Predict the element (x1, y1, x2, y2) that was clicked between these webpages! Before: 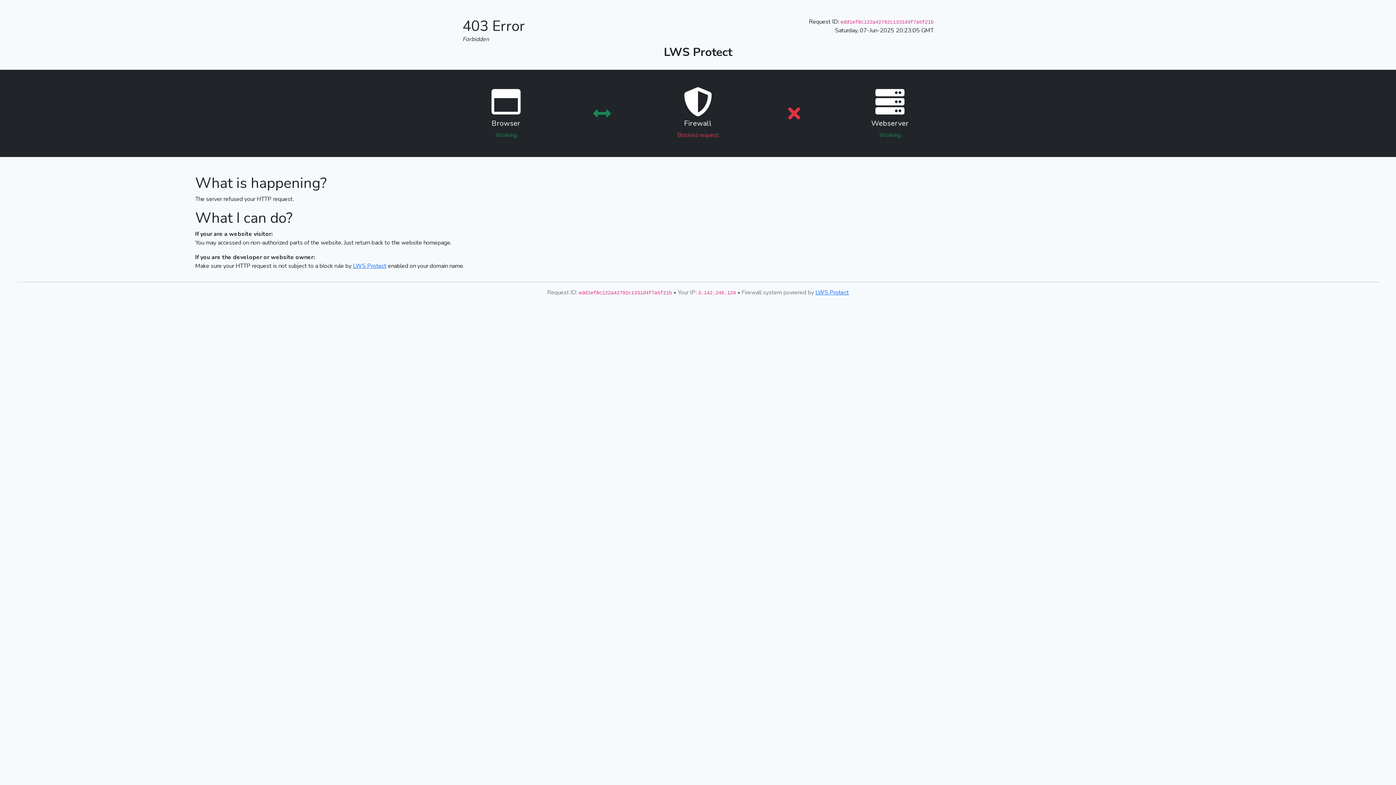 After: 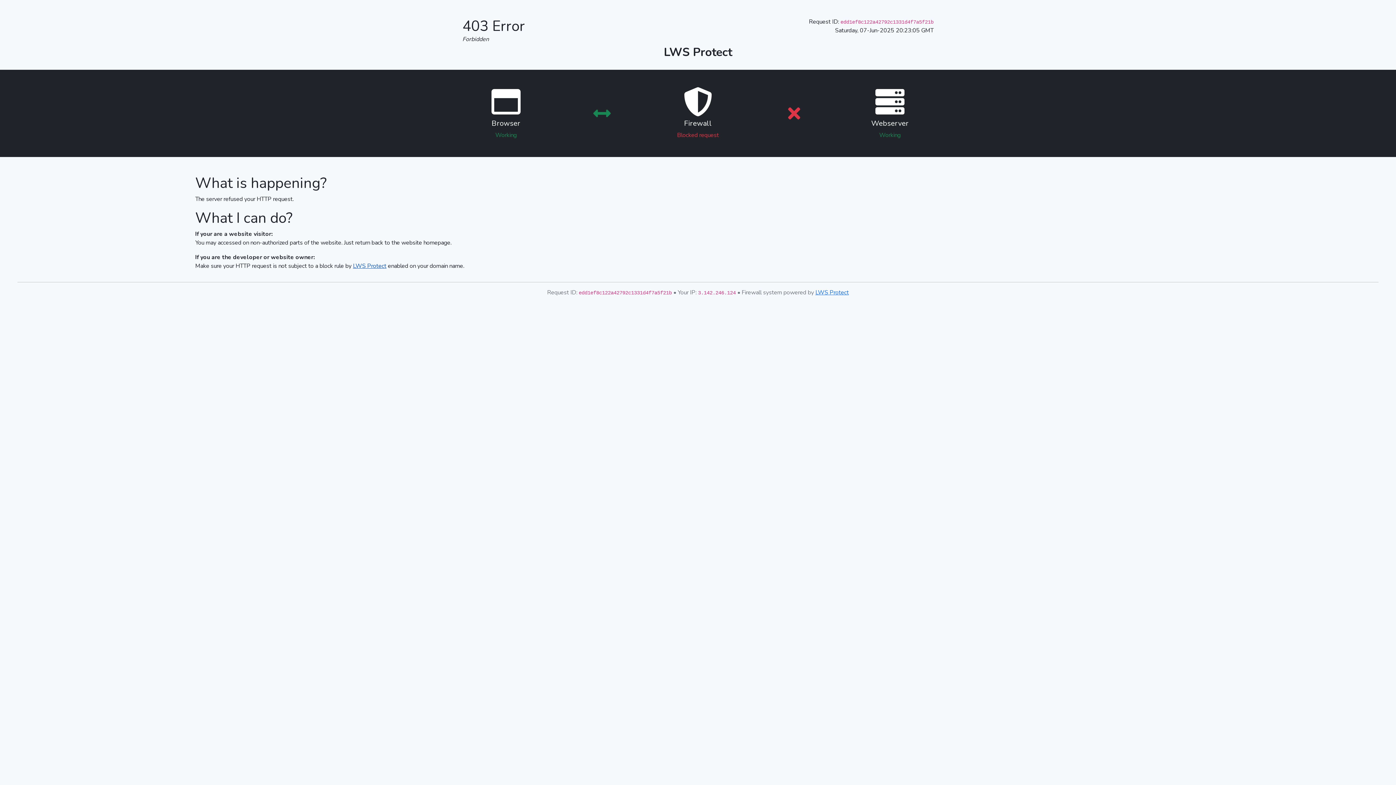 Action: bbox: (353, 262, 386, 270) label: LWS Protect